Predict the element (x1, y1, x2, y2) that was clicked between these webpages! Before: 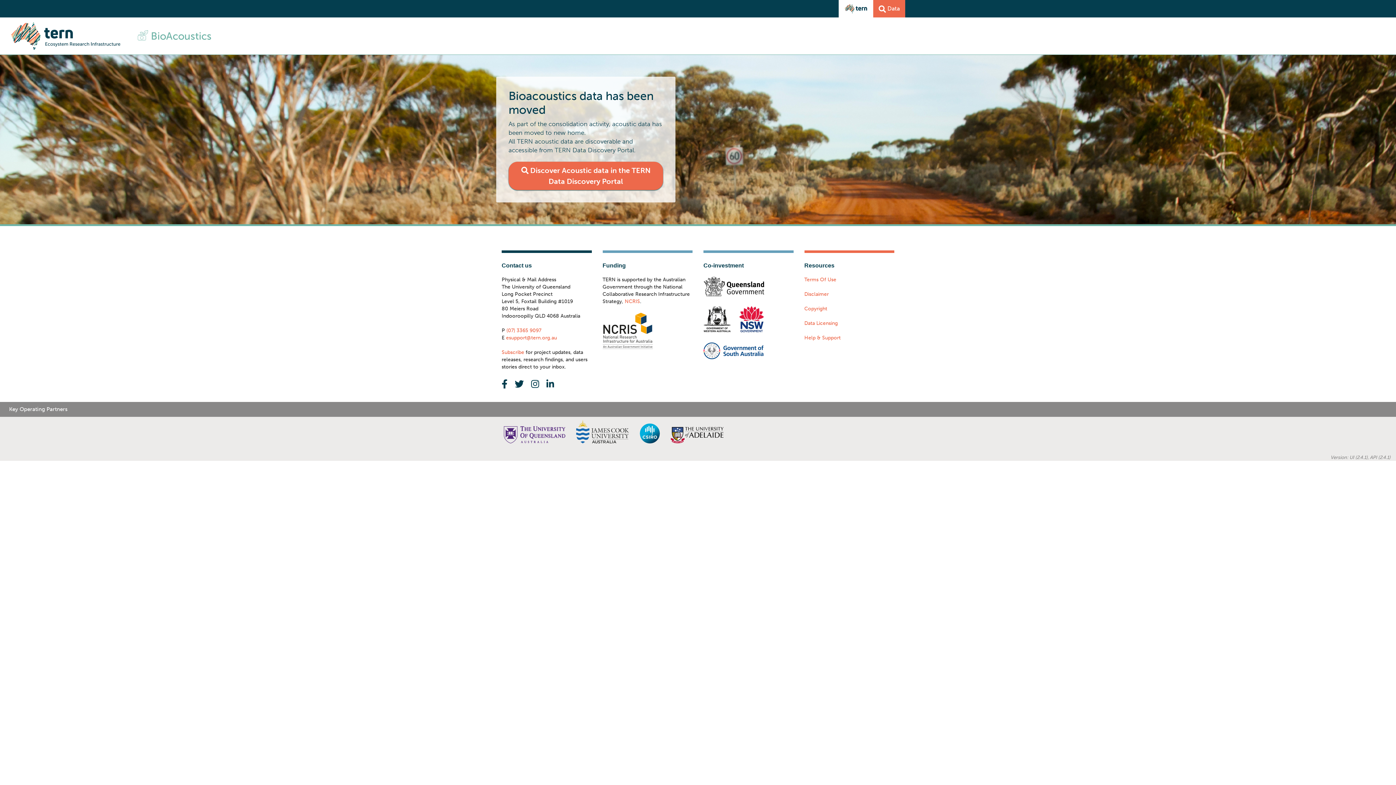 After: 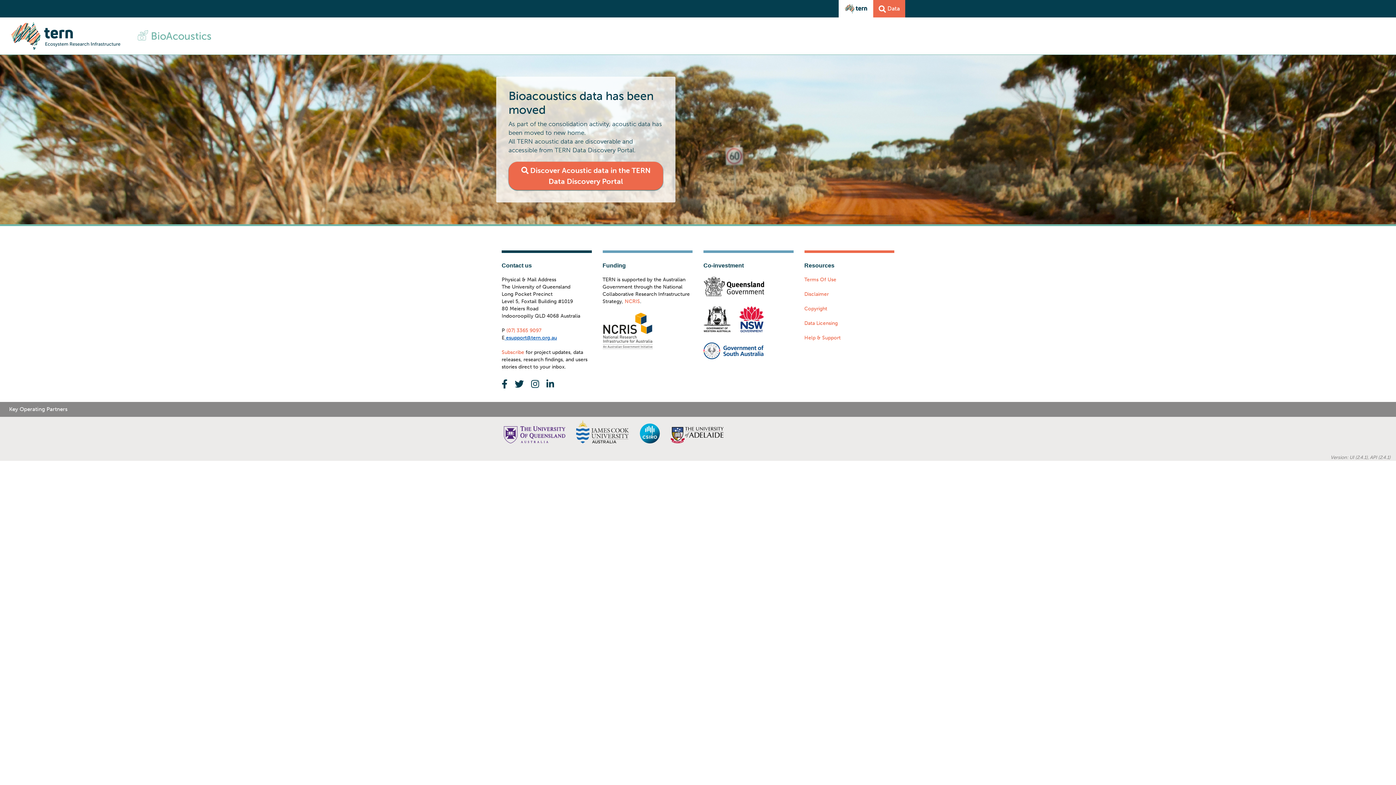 Action: bbox: (504, 334, 557, 341) label:  esupport@tern.org.au